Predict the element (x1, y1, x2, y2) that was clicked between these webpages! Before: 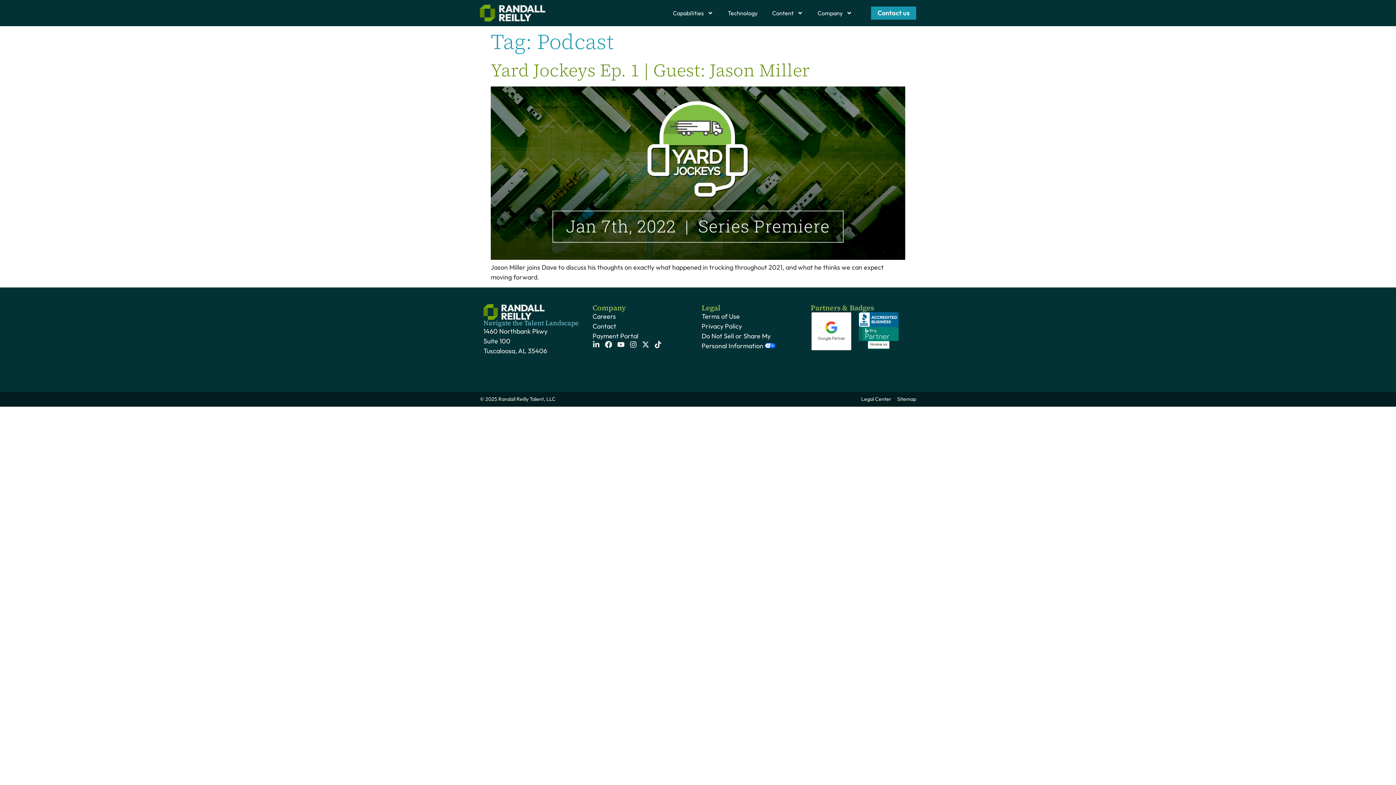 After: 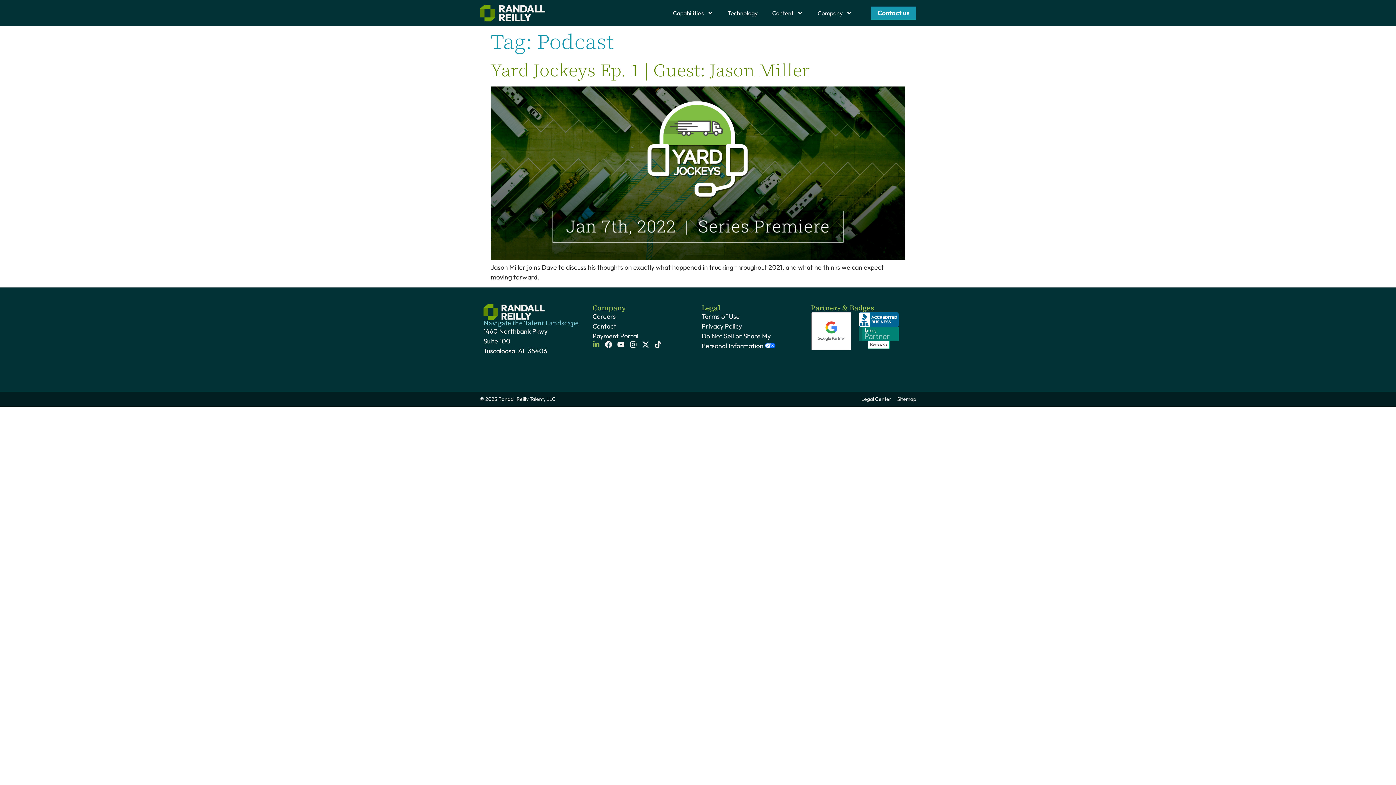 Action: label: Linkedin-in bbox: (592, 340, 600, 348)